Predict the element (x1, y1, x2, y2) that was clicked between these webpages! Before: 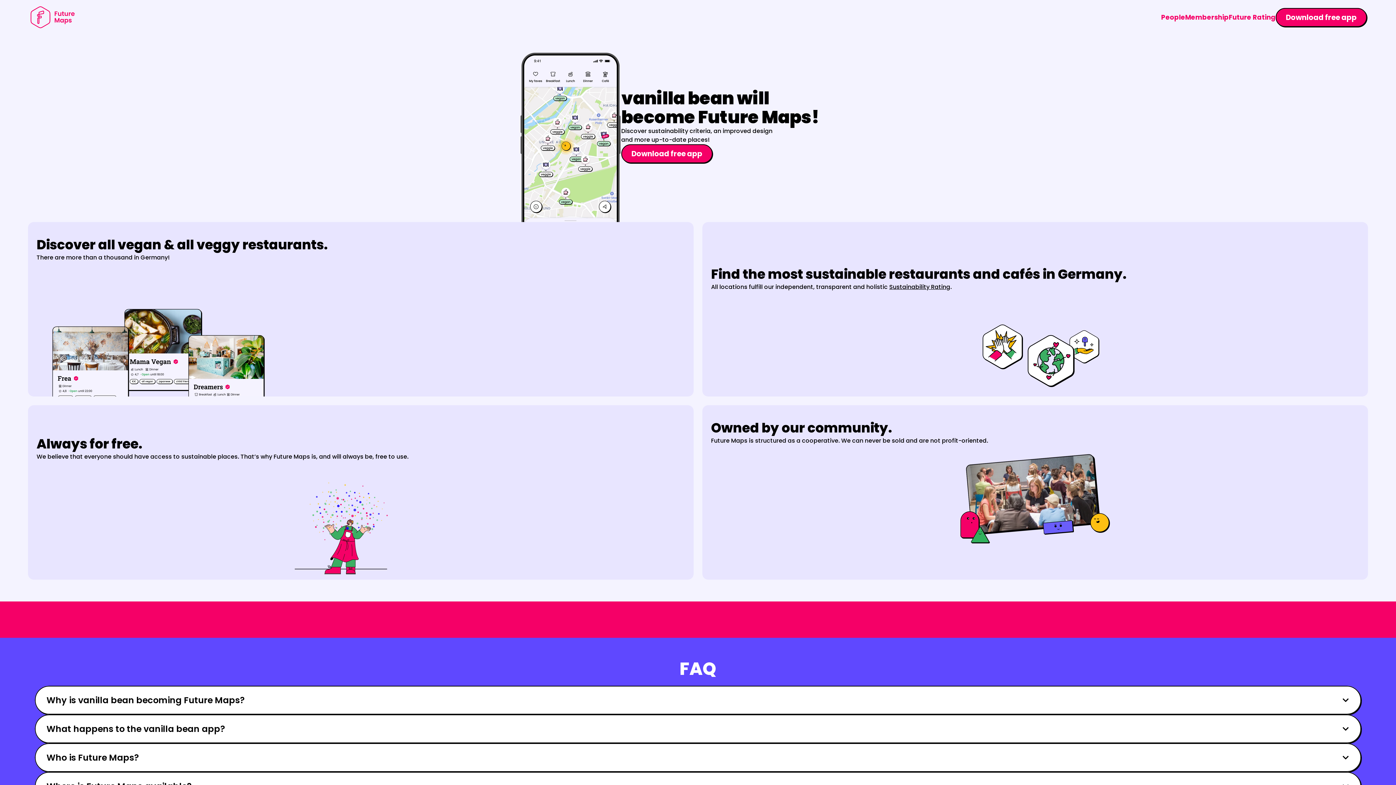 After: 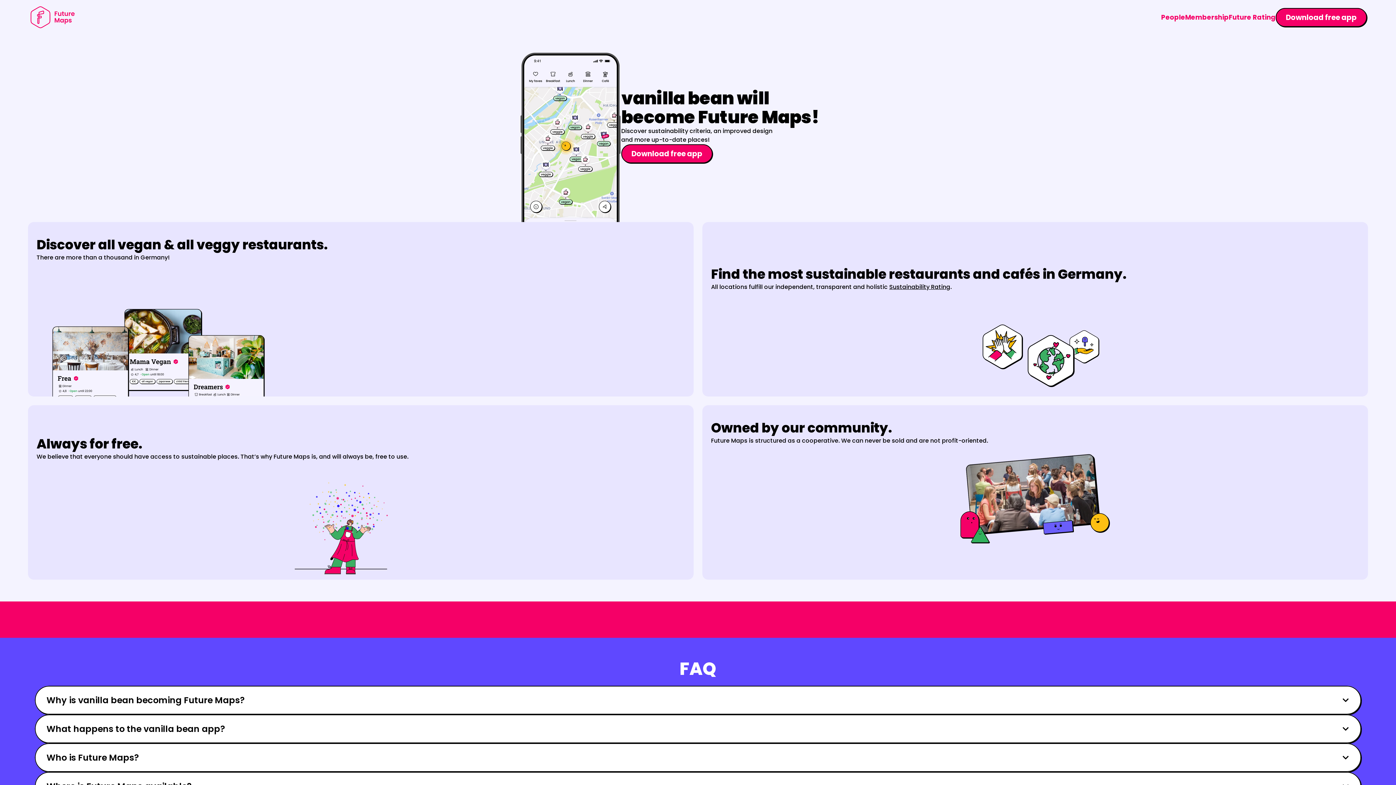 Action: label: Download bbox: (202, 610, 260, 629)